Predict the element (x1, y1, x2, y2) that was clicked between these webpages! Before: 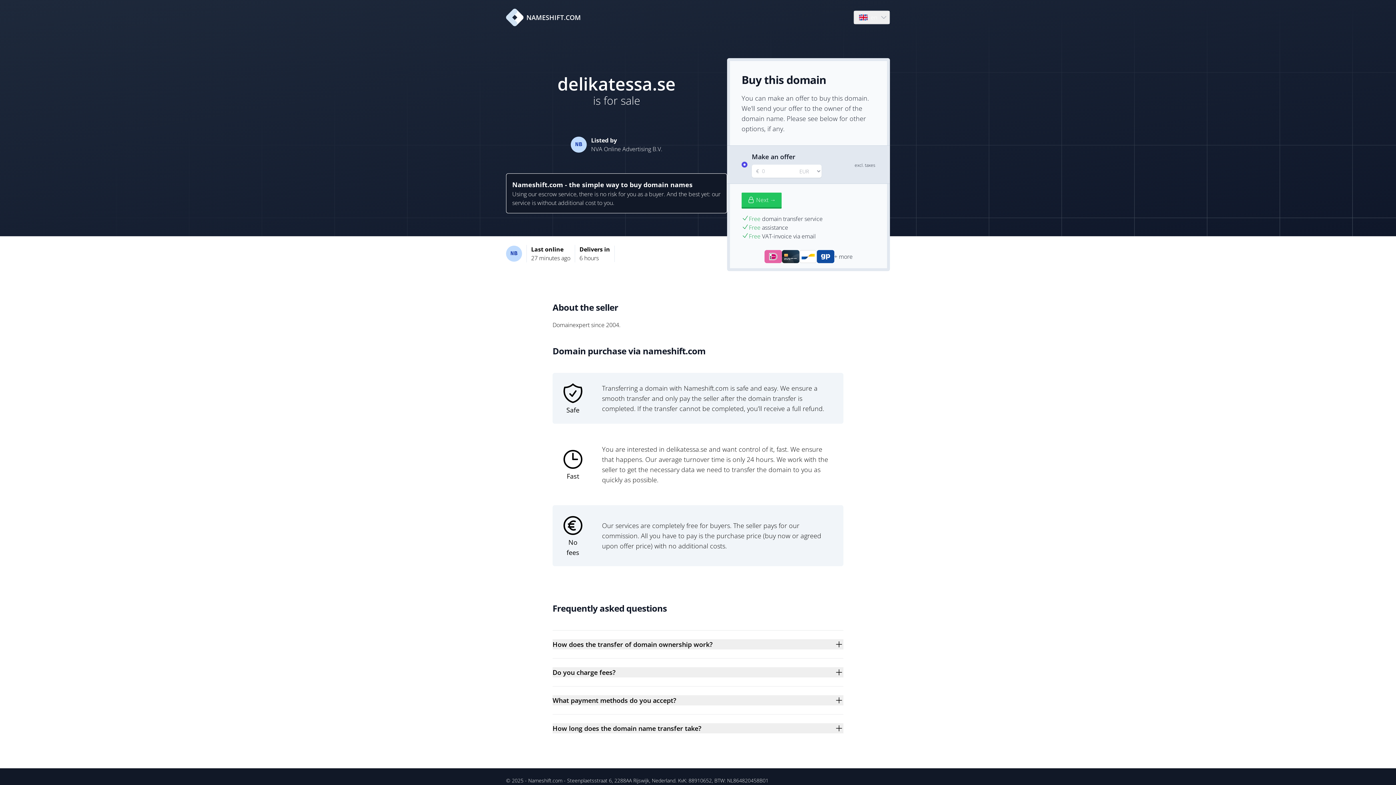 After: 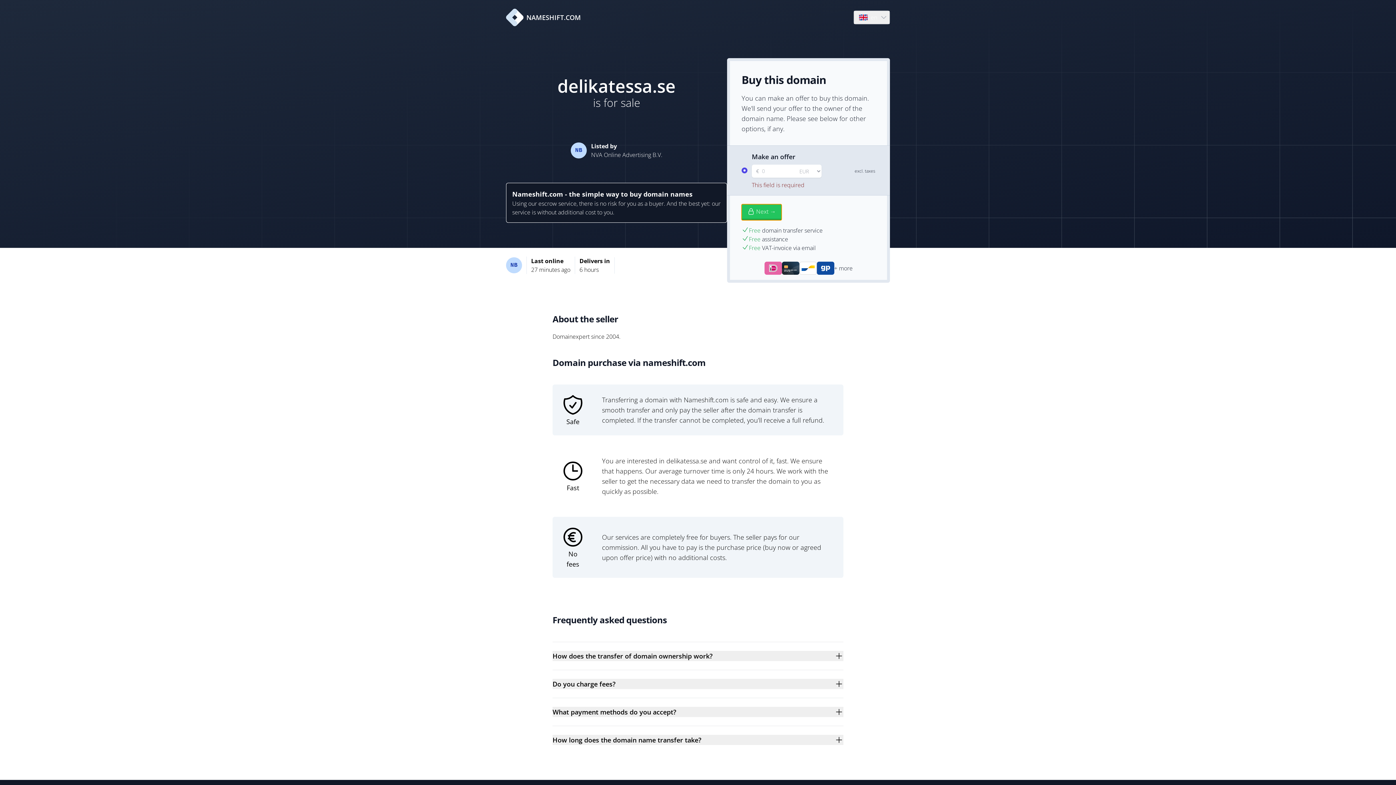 Action: label: Next → bbox: (741, 192, 781, 208)